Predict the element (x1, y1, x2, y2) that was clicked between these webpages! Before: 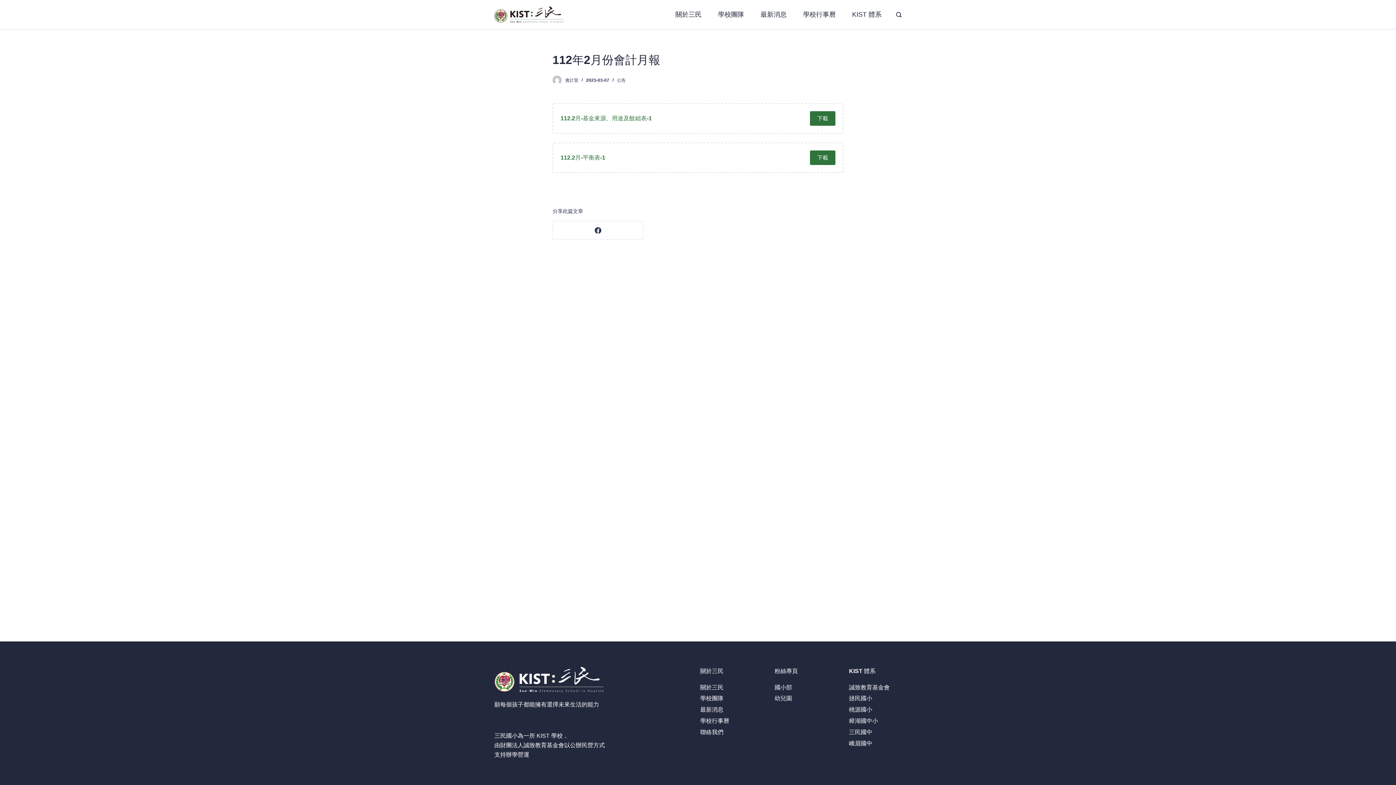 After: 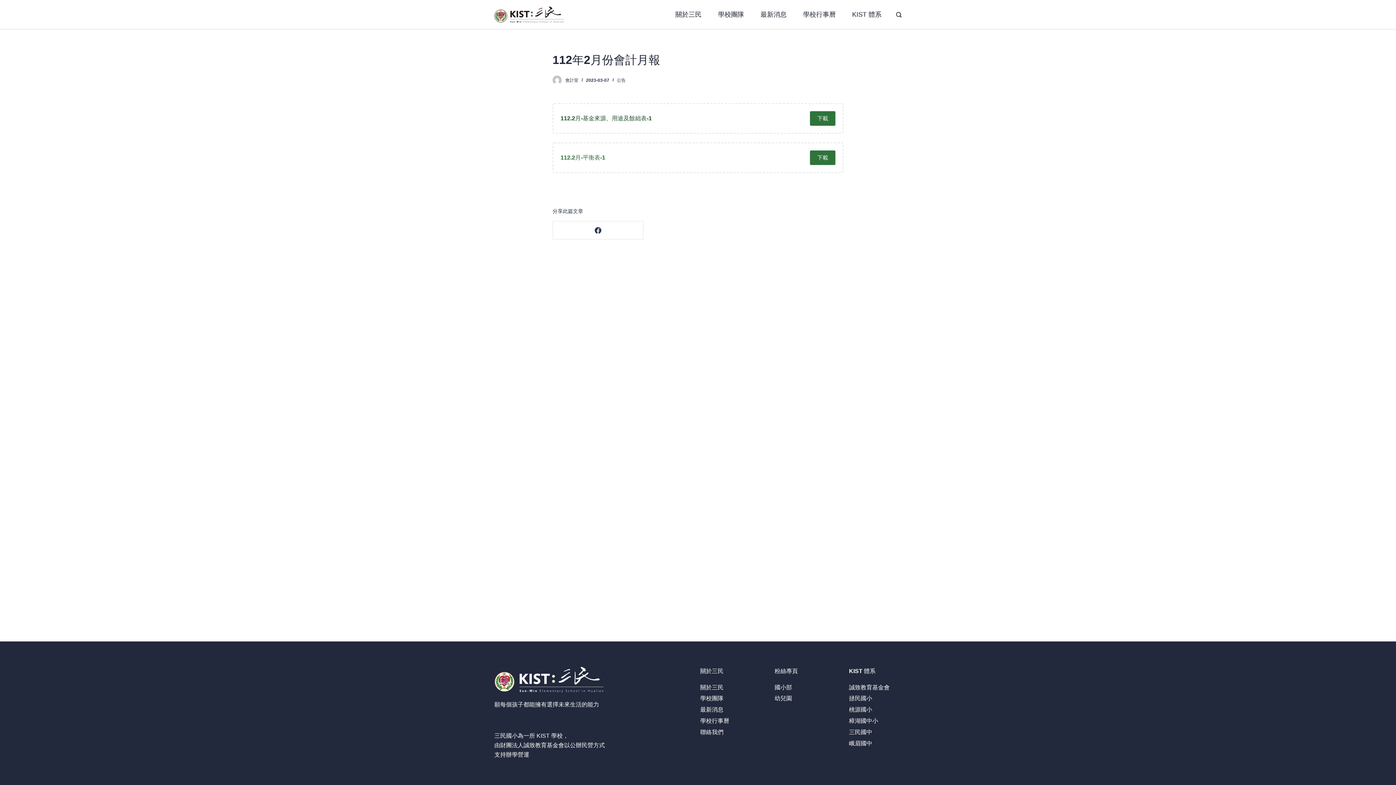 Action: bbox: (560, 113, 652, 123) label: 112.2月-基金來源、用途及餘絀表-1